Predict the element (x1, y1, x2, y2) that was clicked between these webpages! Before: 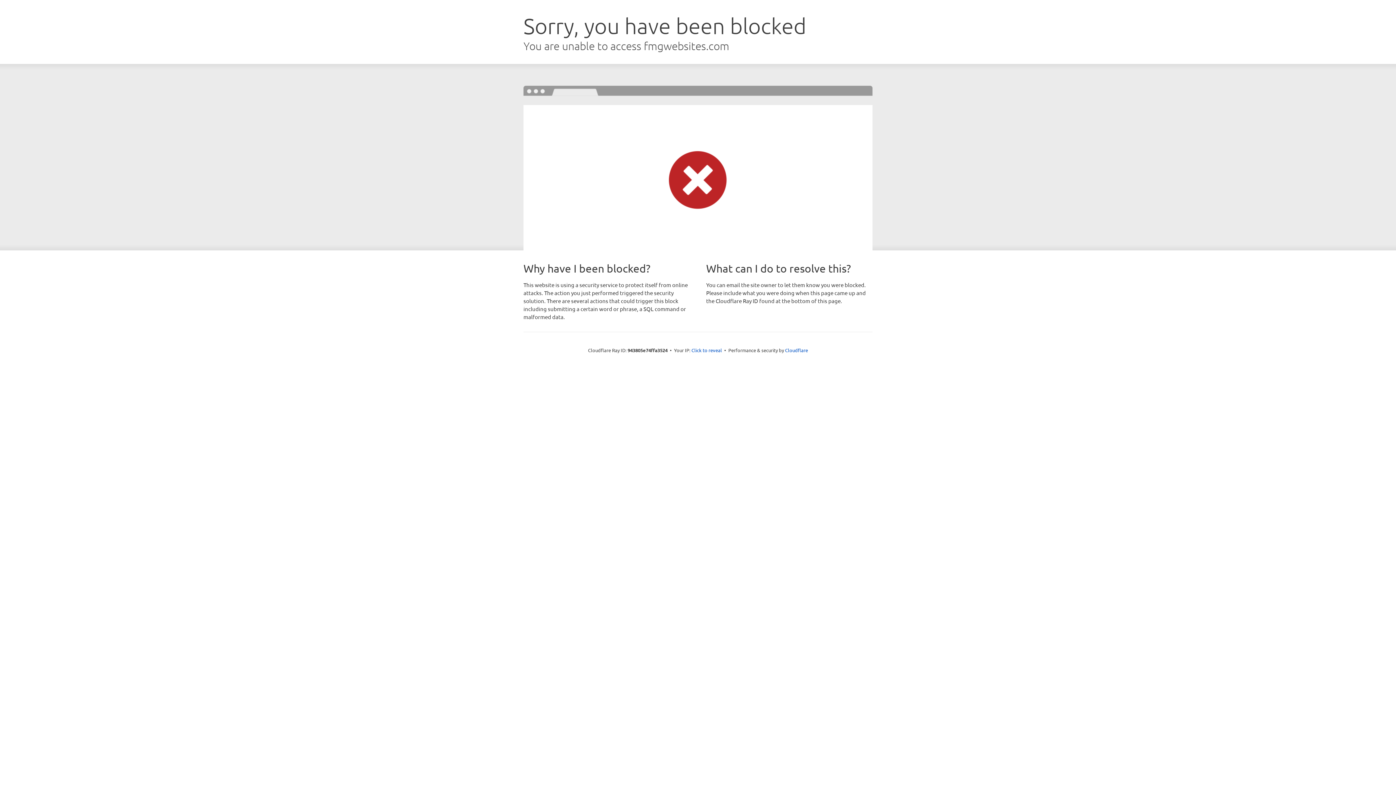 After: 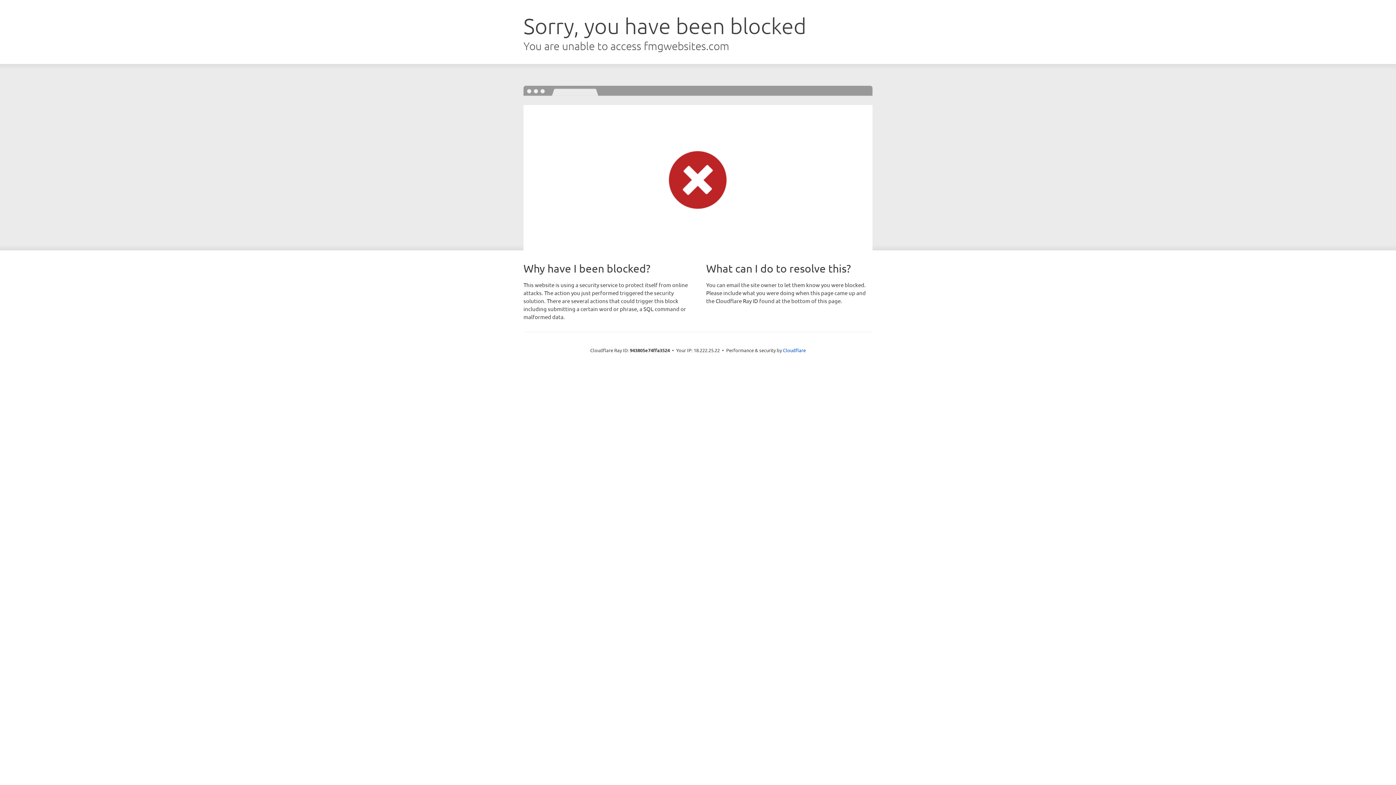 Action: label: Click to reveal bbox: (691, 346, 722, 353)